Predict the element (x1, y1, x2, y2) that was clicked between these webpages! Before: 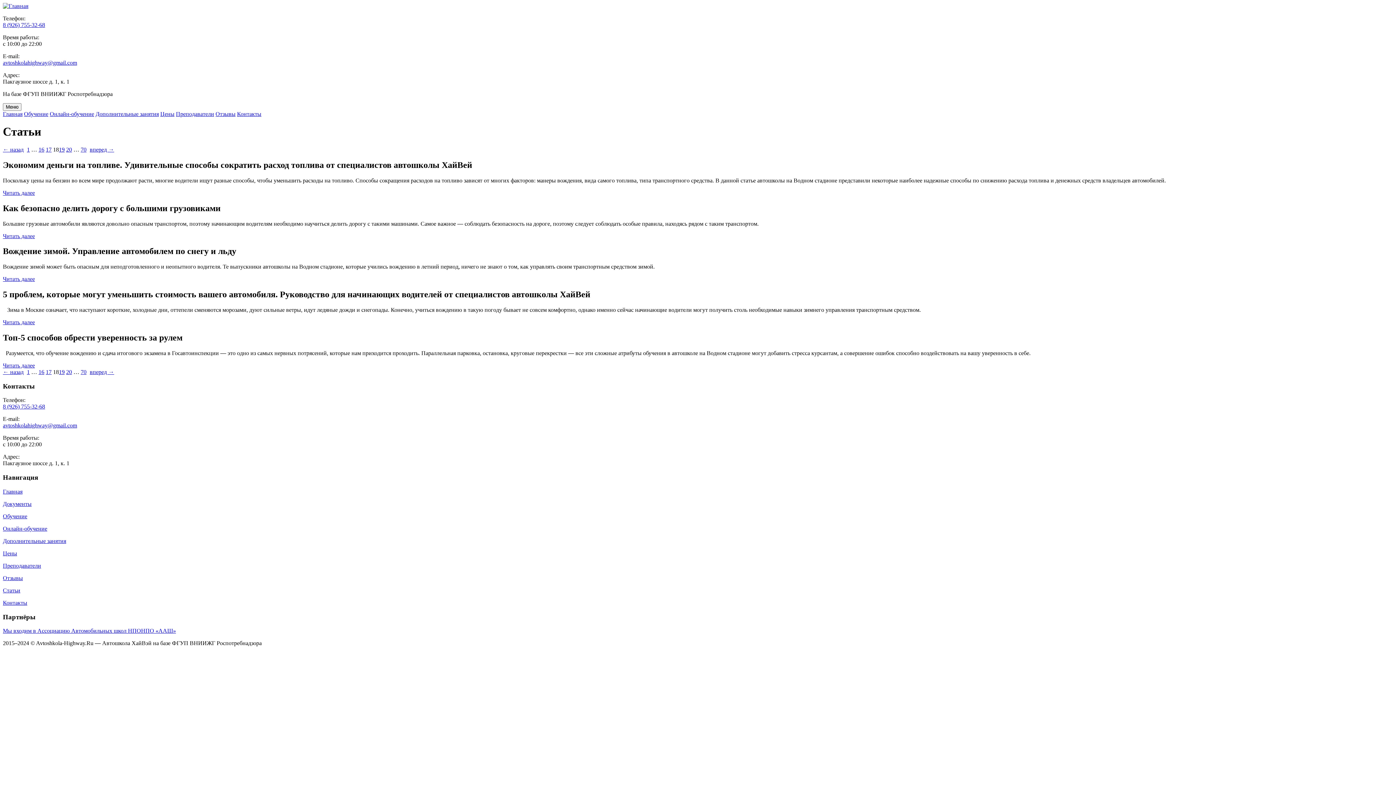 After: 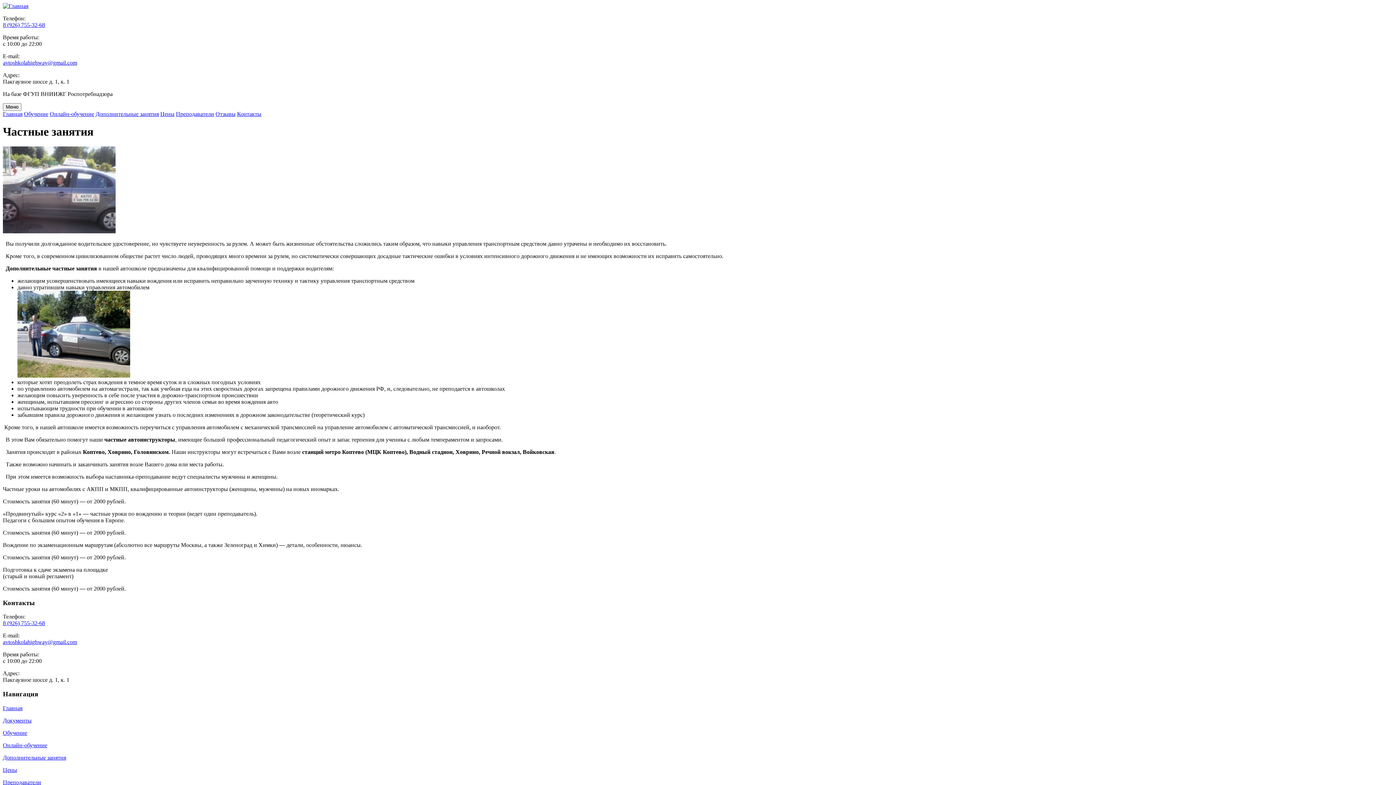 Action: bbox: (95, 110, 158, 117) label: Дополнительные занятия